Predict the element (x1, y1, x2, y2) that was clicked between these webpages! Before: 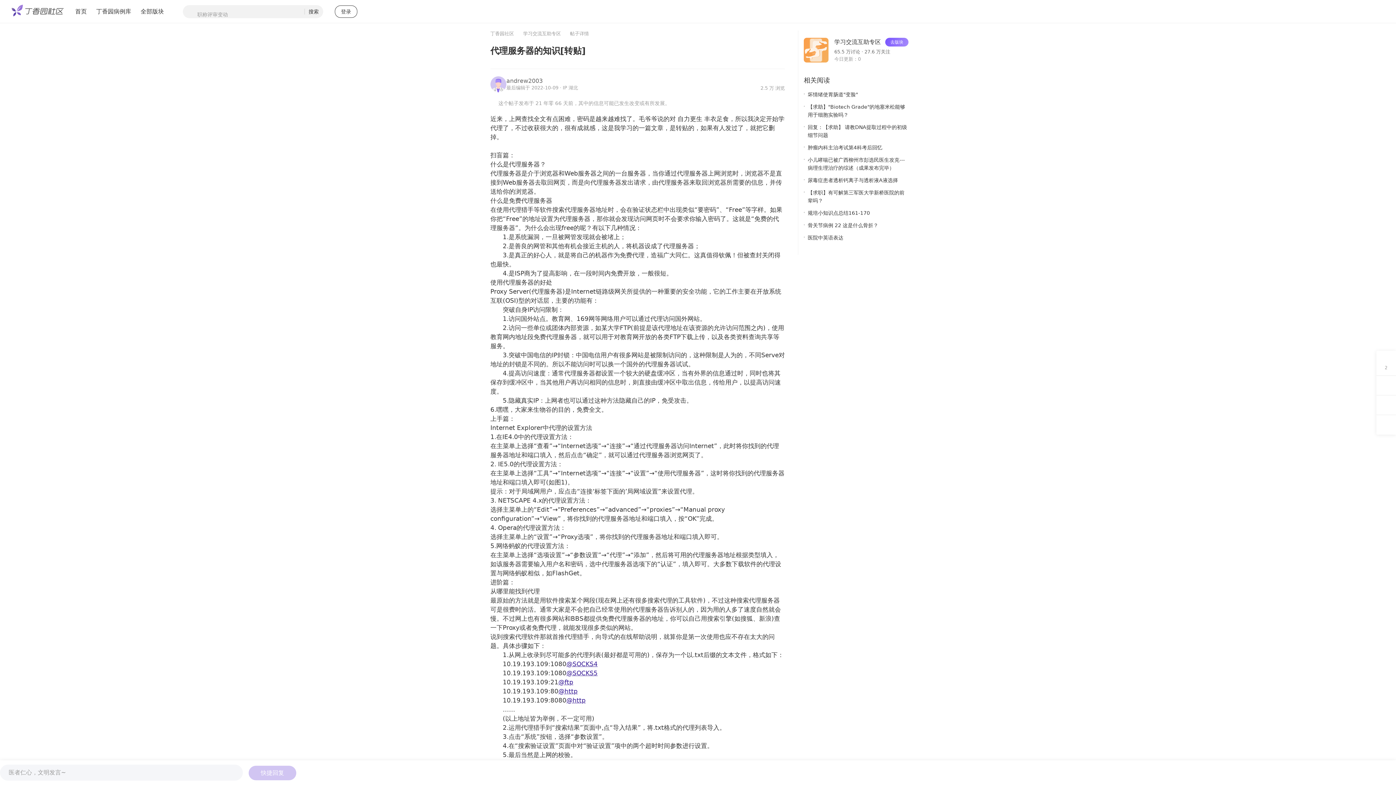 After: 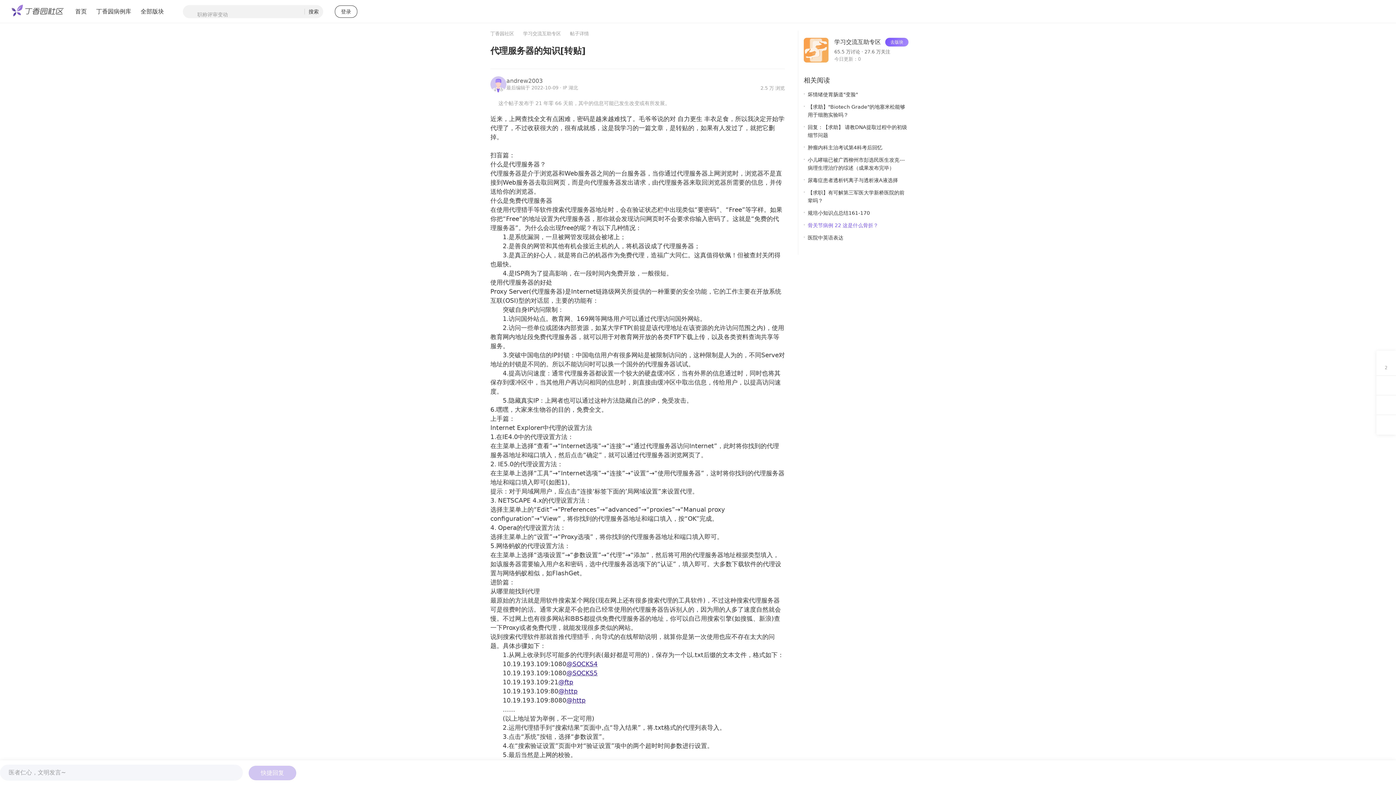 Action: bbox: (808, 222, 878, 228) label: 骨关节病例 22 这是什么骨折？